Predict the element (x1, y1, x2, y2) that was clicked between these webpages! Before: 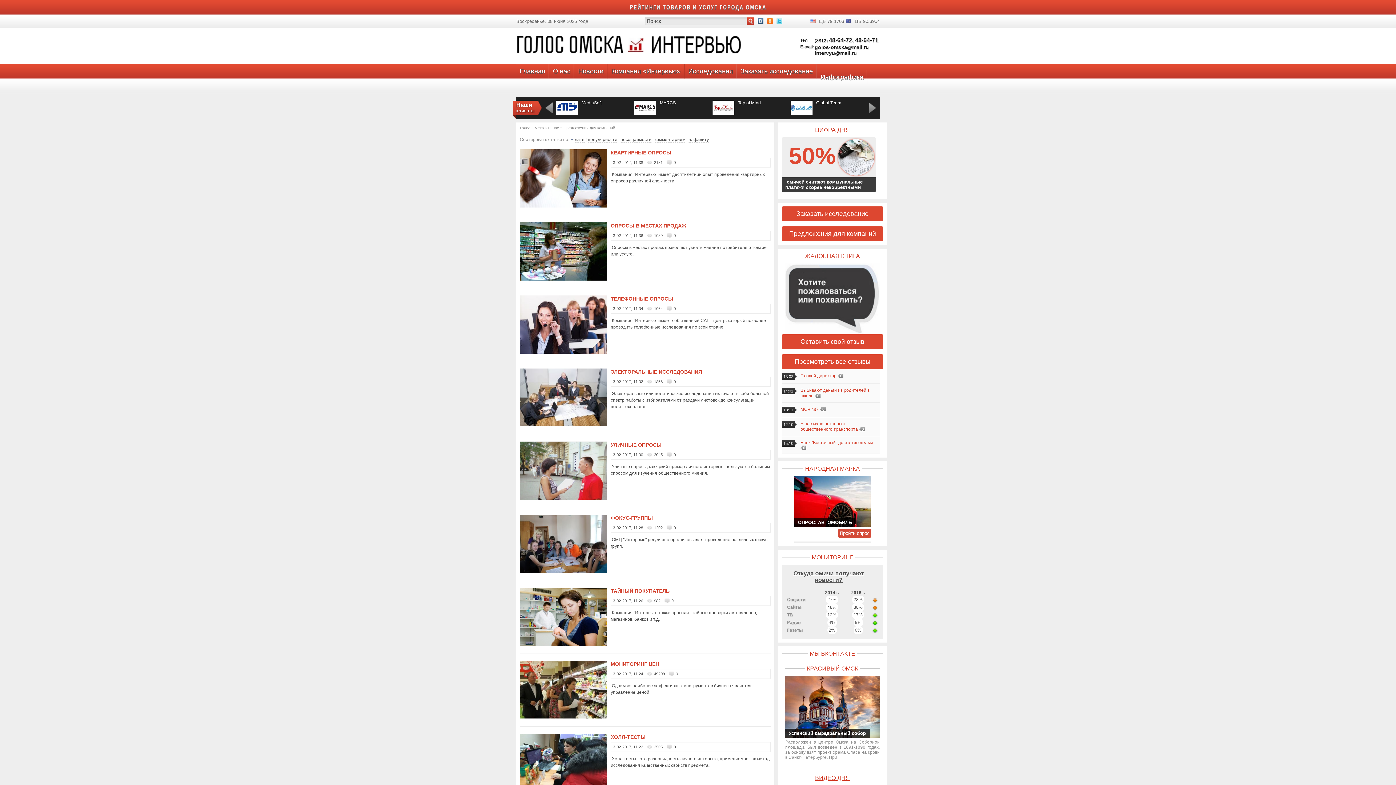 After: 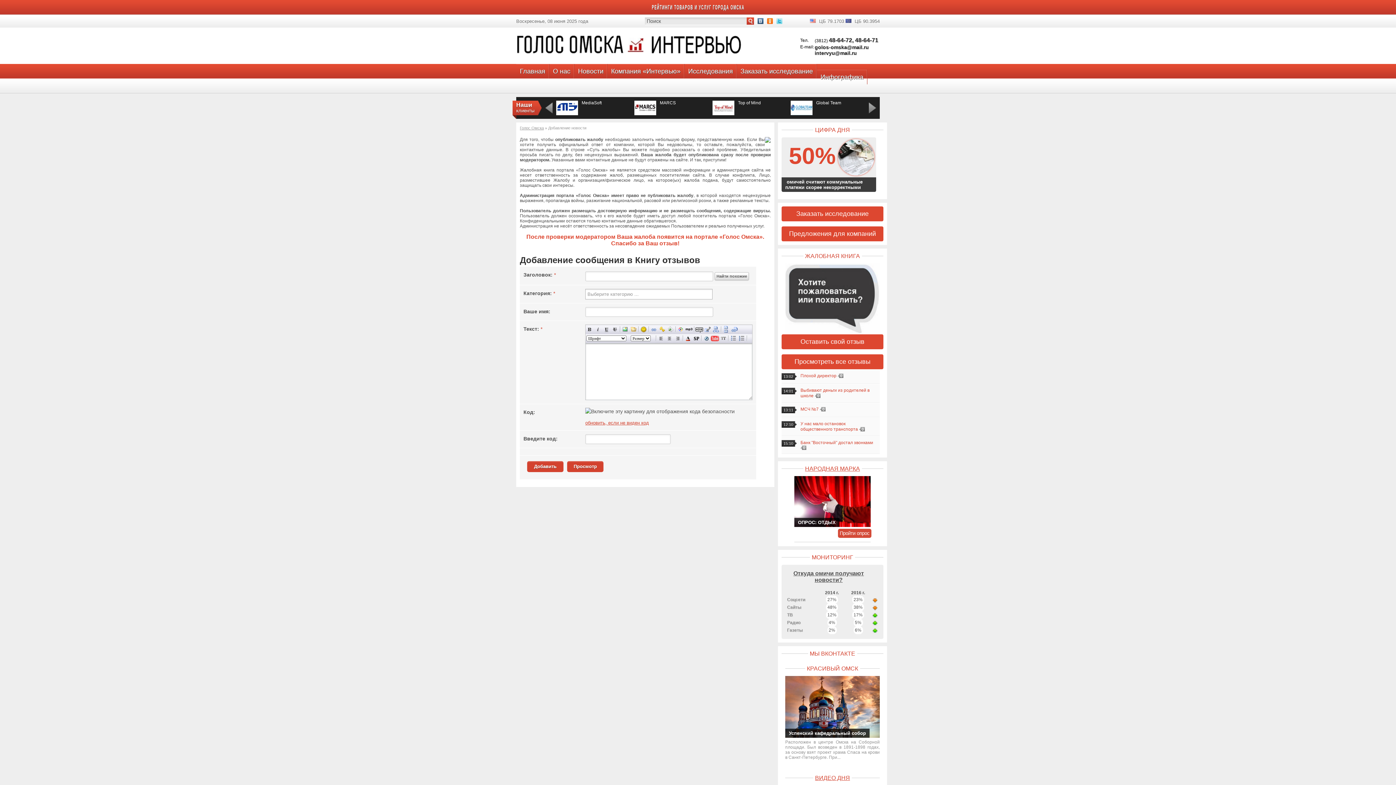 Action: bbox: (800, 338, 864, 345) label: Оставить свой отзыв